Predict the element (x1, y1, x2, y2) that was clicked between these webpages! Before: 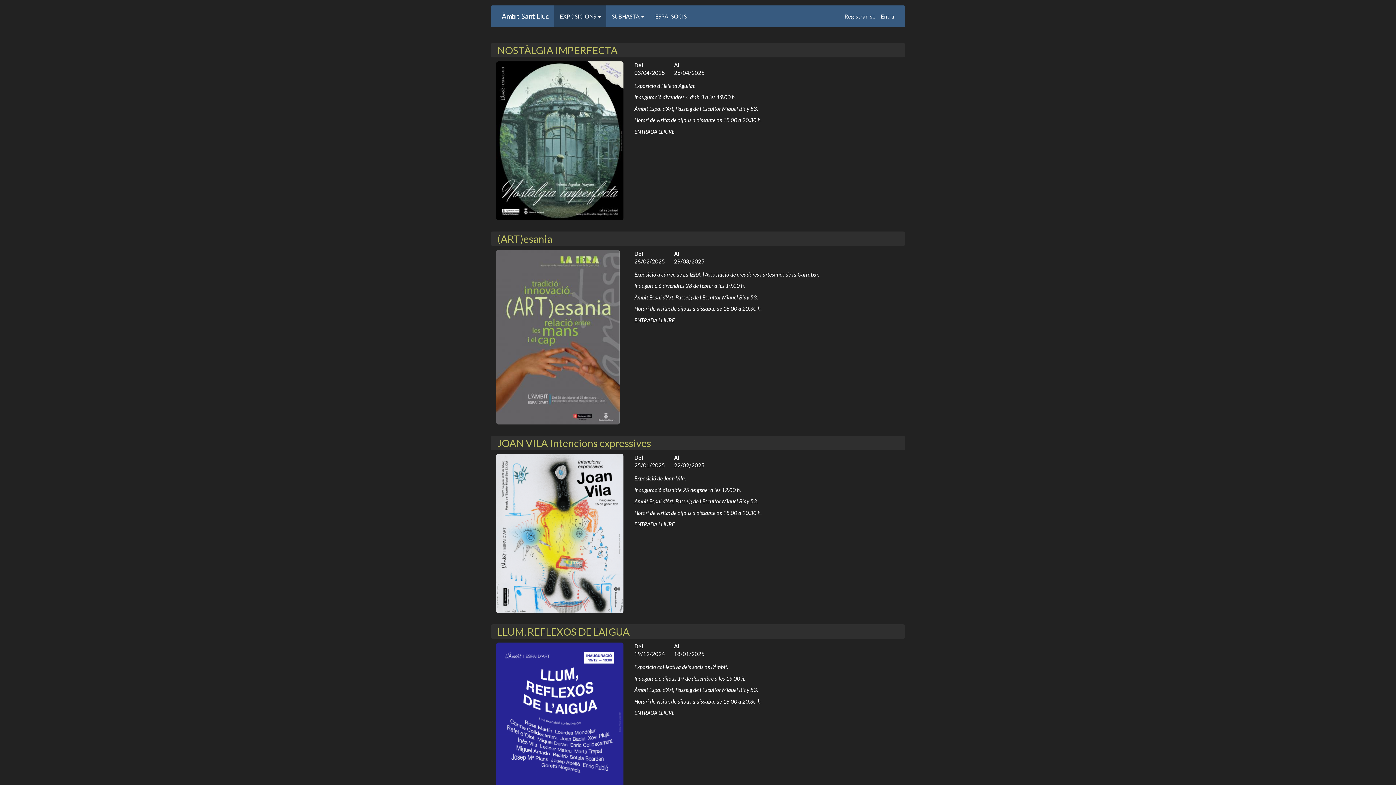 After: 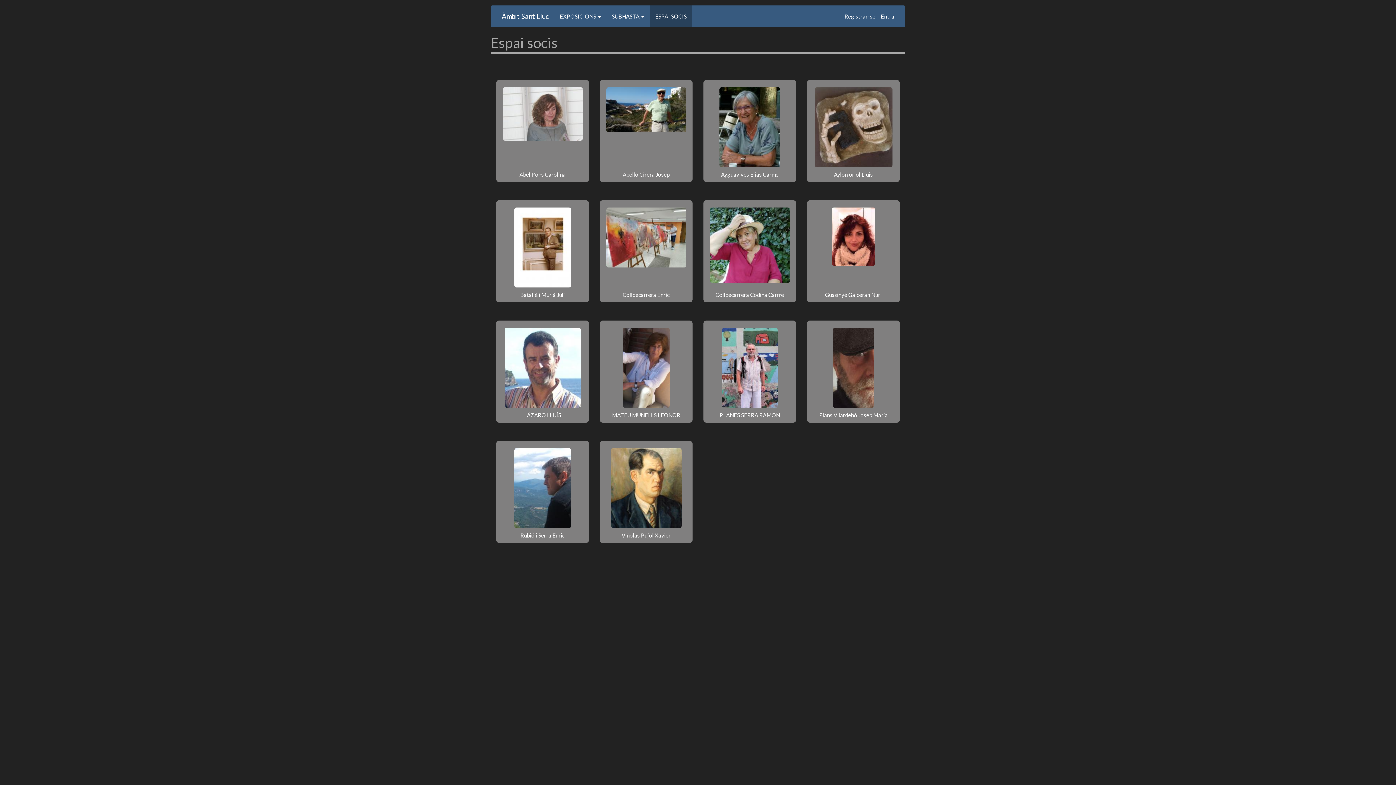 Action: bbox: (649, 5, 692, 27) label: ESPAI SOCIS